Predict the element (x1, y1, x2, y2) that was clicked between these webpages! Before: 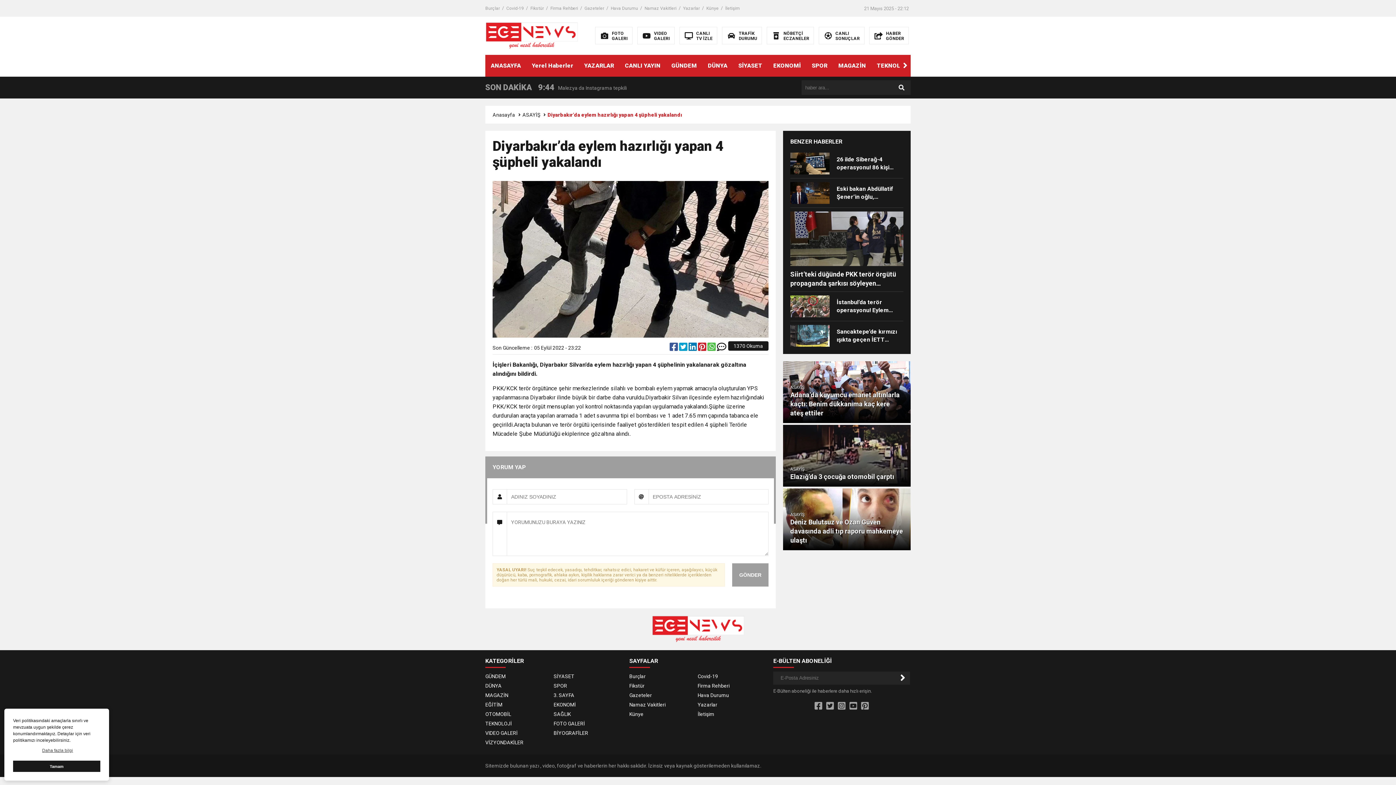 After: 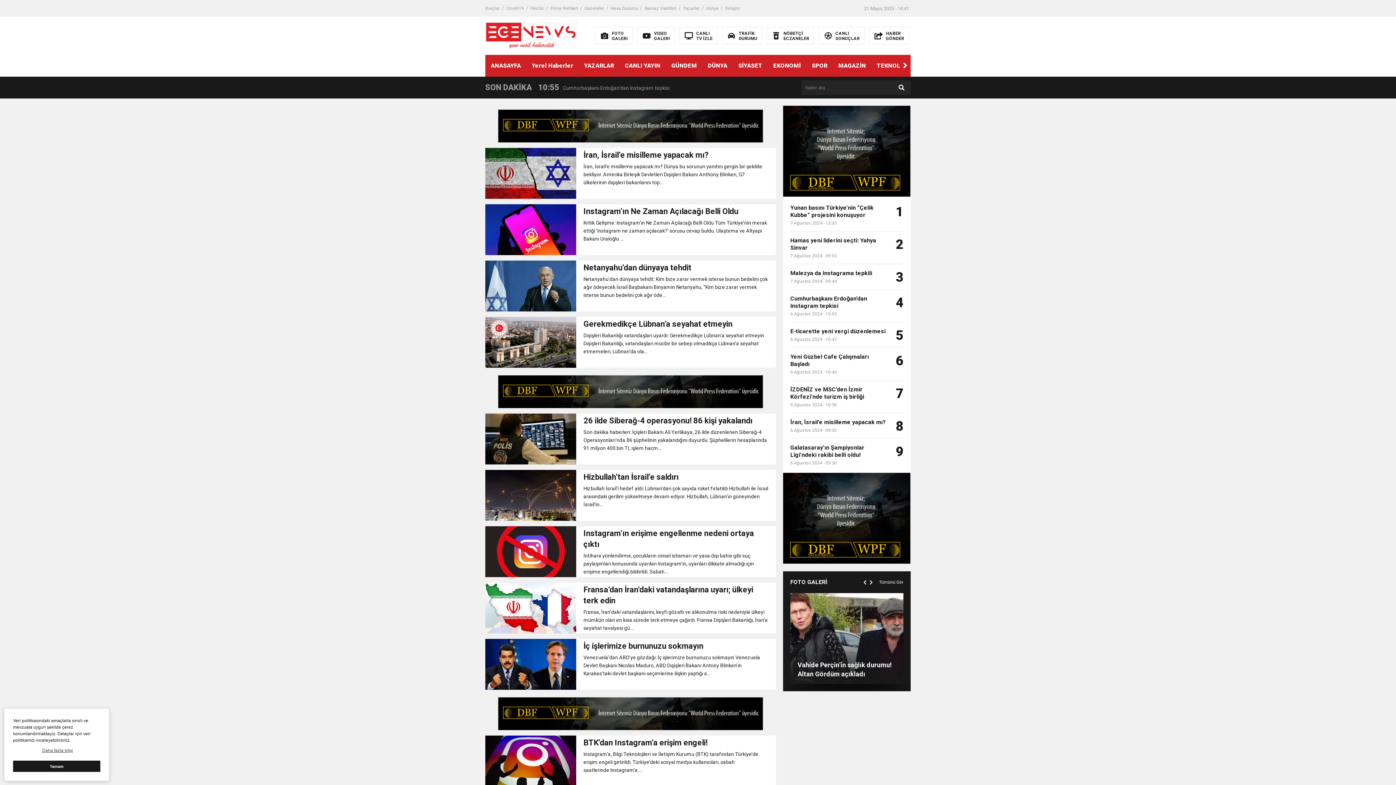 Action: bbox: (666, 54, 702, 76) label: GÜNDEM